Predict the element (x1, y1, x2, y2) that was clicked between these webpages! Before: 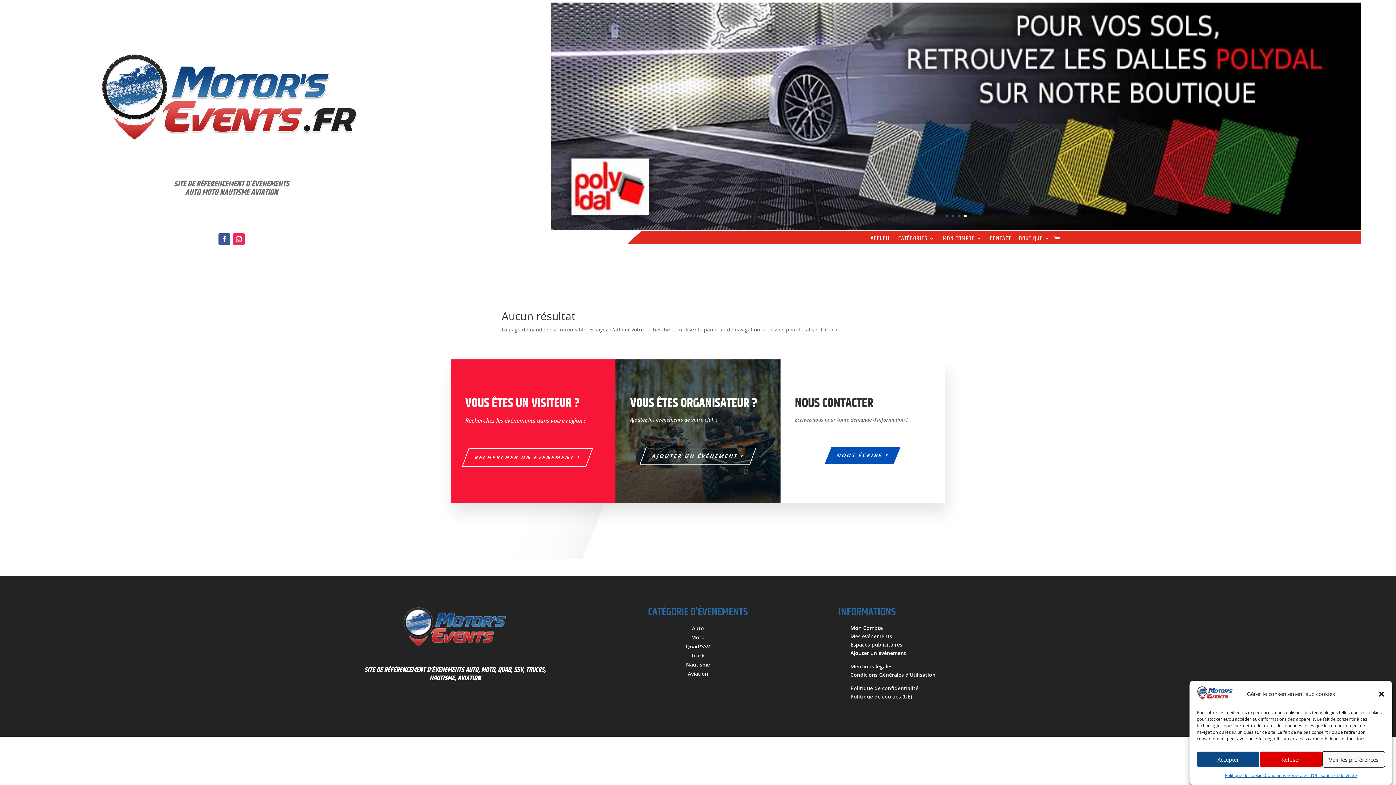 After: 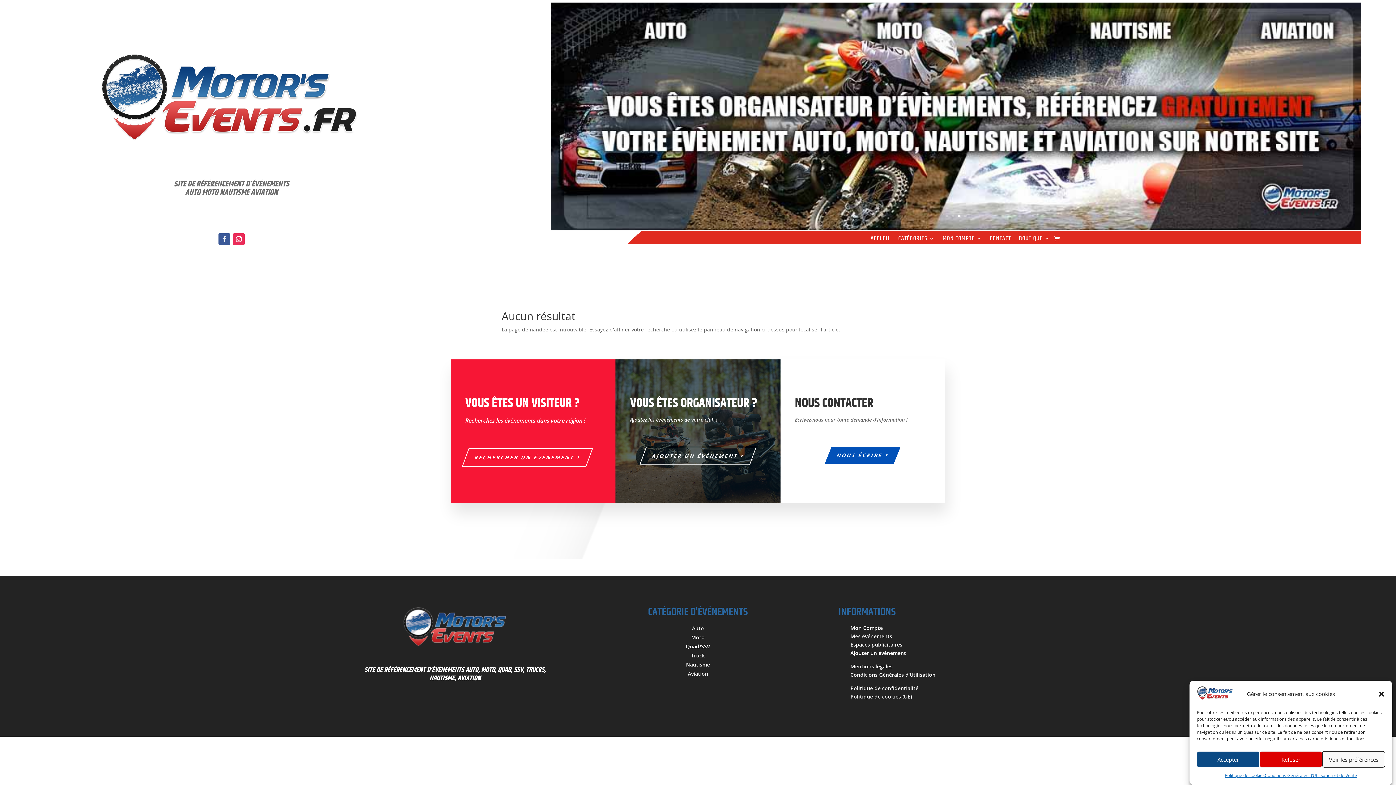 Action: bbox: (218, 233, 230, 245)